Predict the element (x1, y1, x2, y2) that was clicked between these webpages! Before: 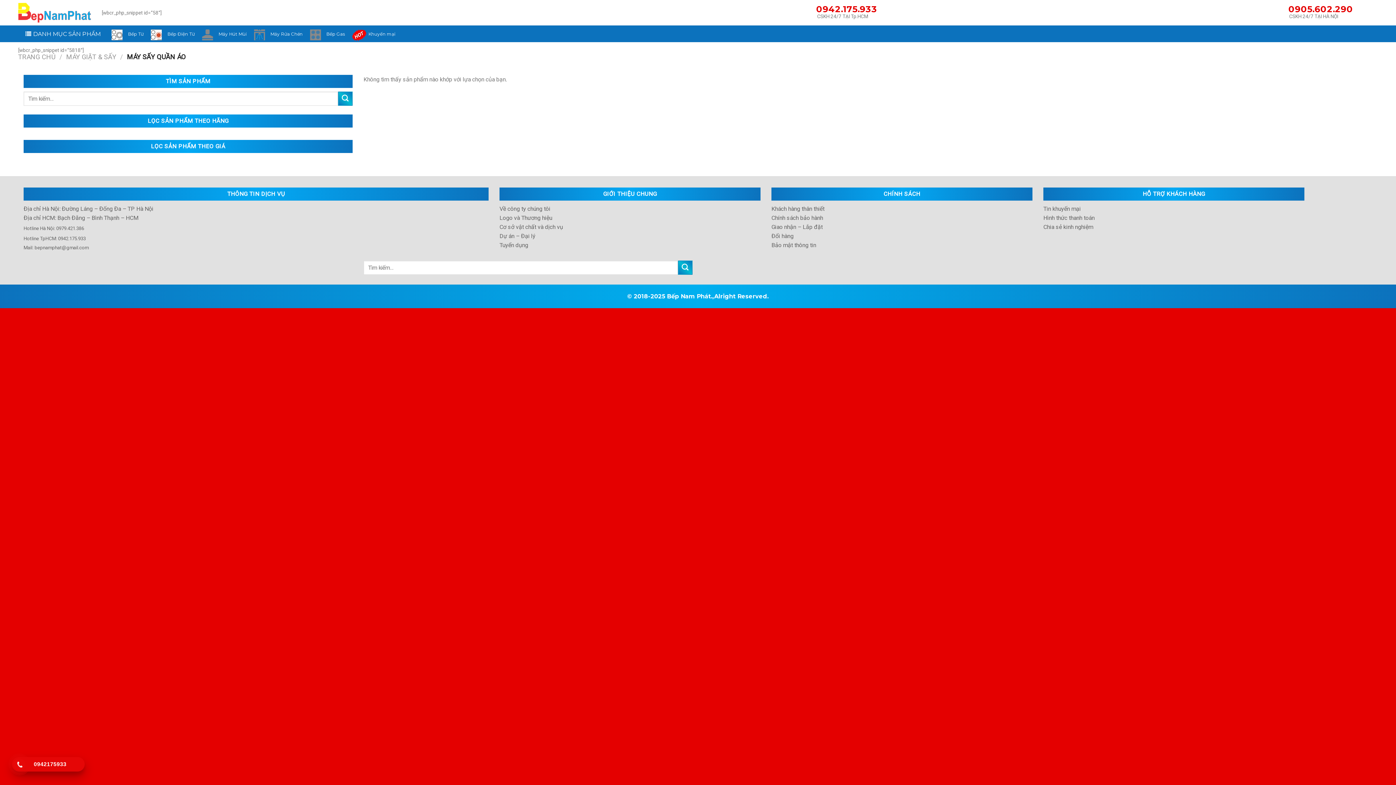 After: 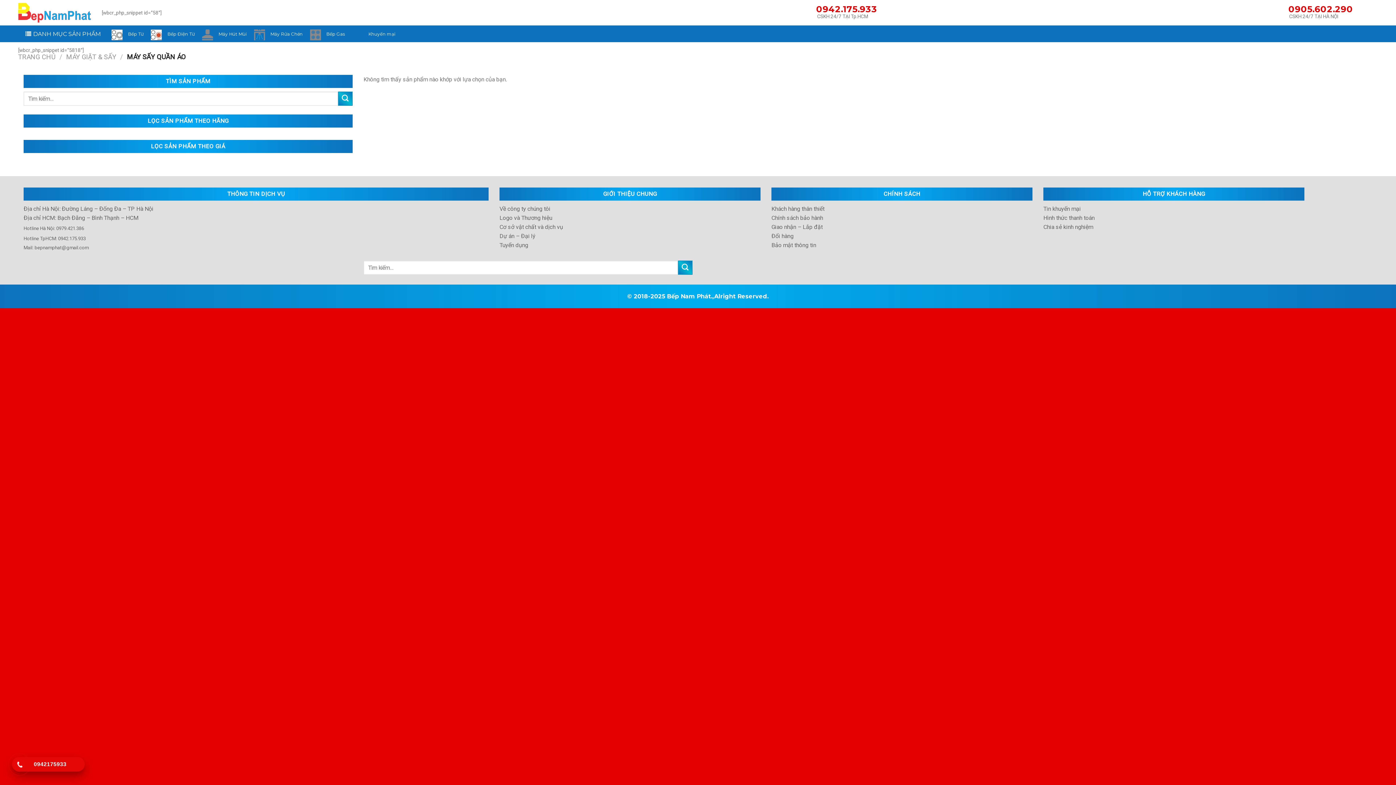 Action: bbox: (771, 232, 793, 239) label: Đổi hàng